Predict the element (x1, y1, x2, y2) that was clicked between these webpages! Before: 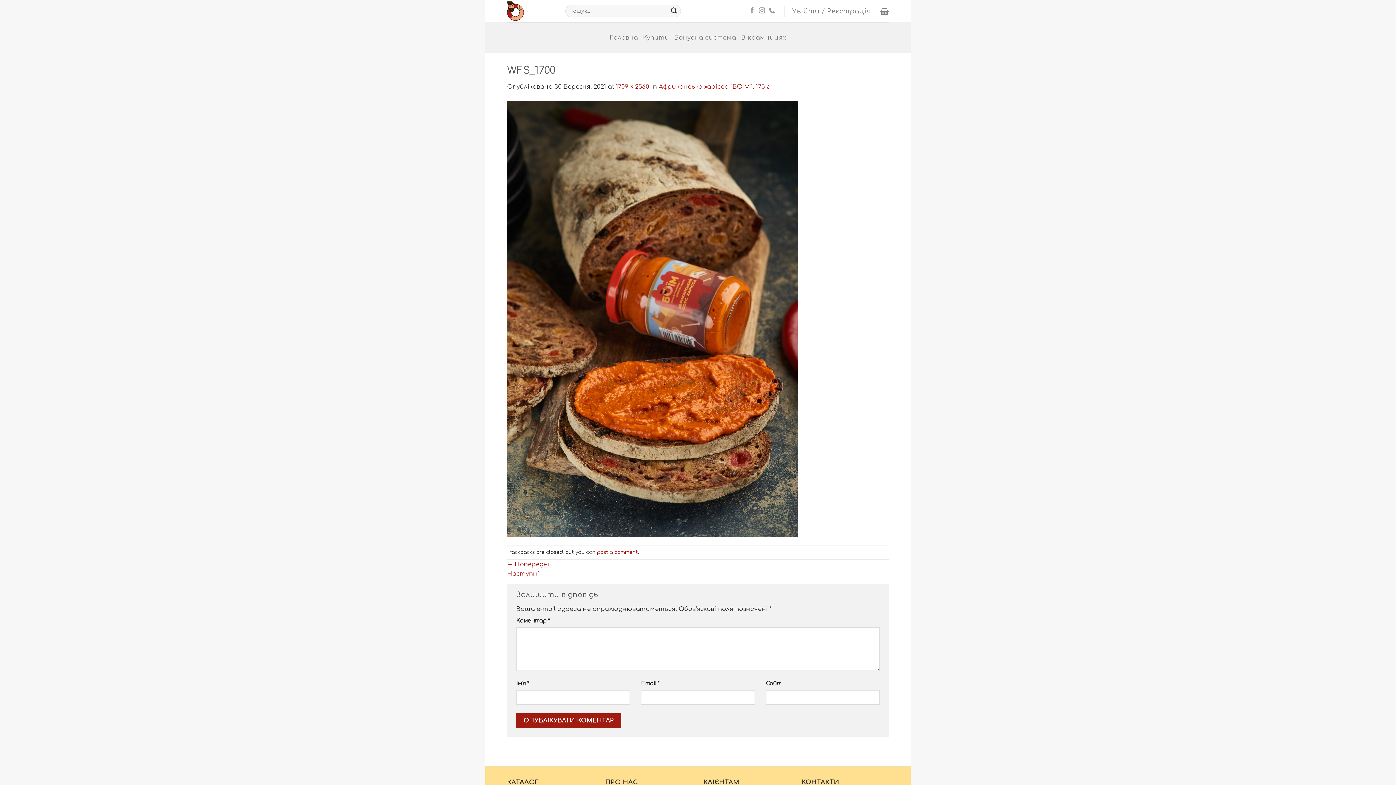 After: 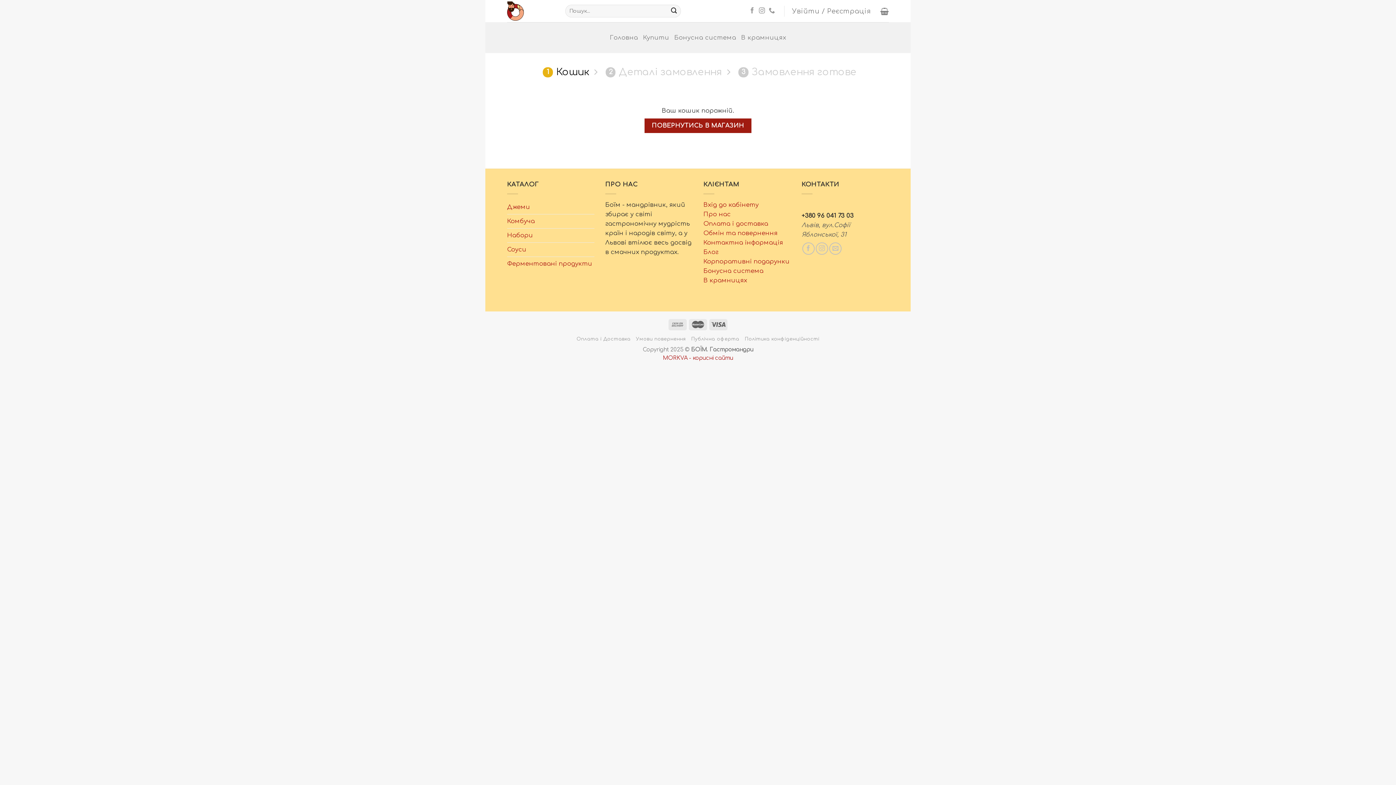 Action: bbox: (880, 3, 889, 19)